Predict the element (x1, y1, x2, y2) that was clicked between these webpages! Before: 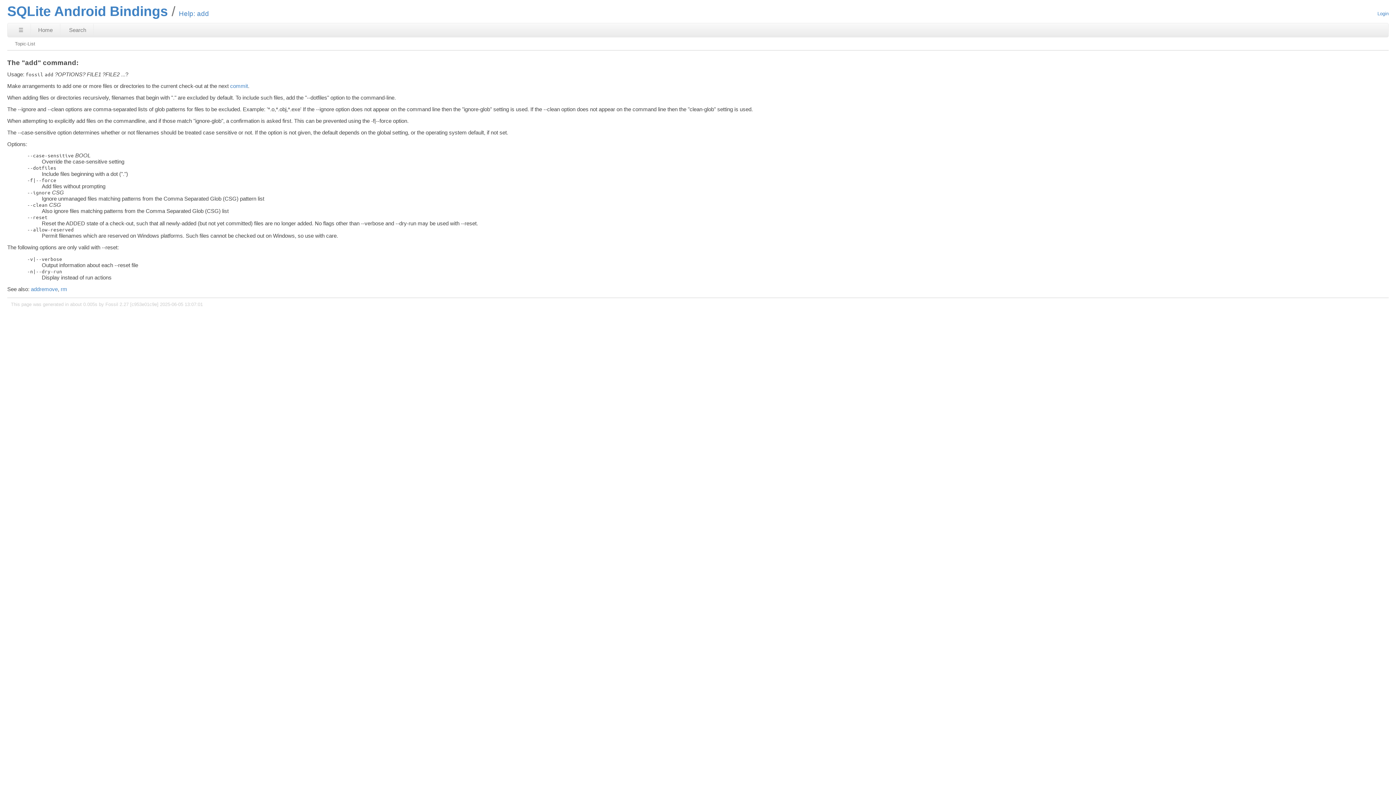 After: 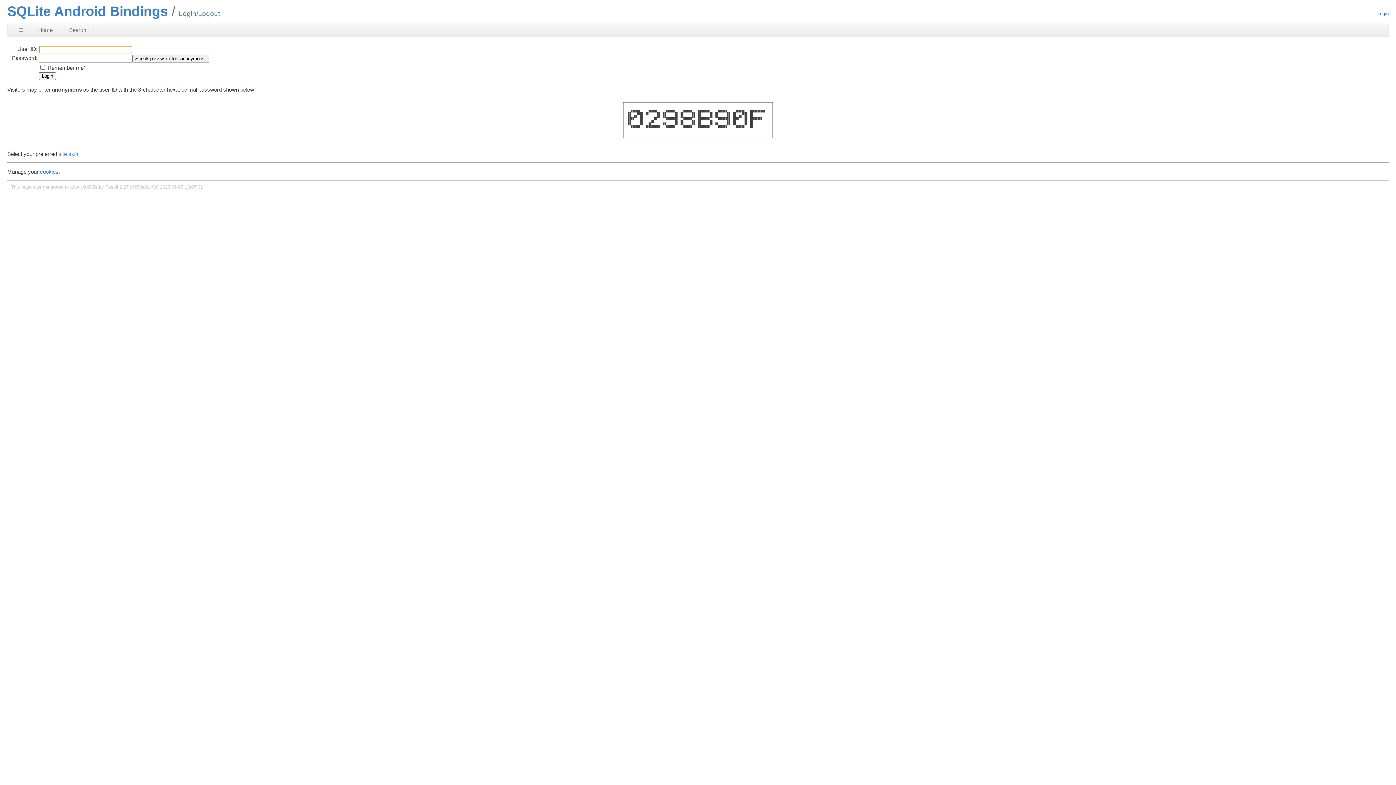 Action: bbox: (1377, 10, 1389, 16) label: Login